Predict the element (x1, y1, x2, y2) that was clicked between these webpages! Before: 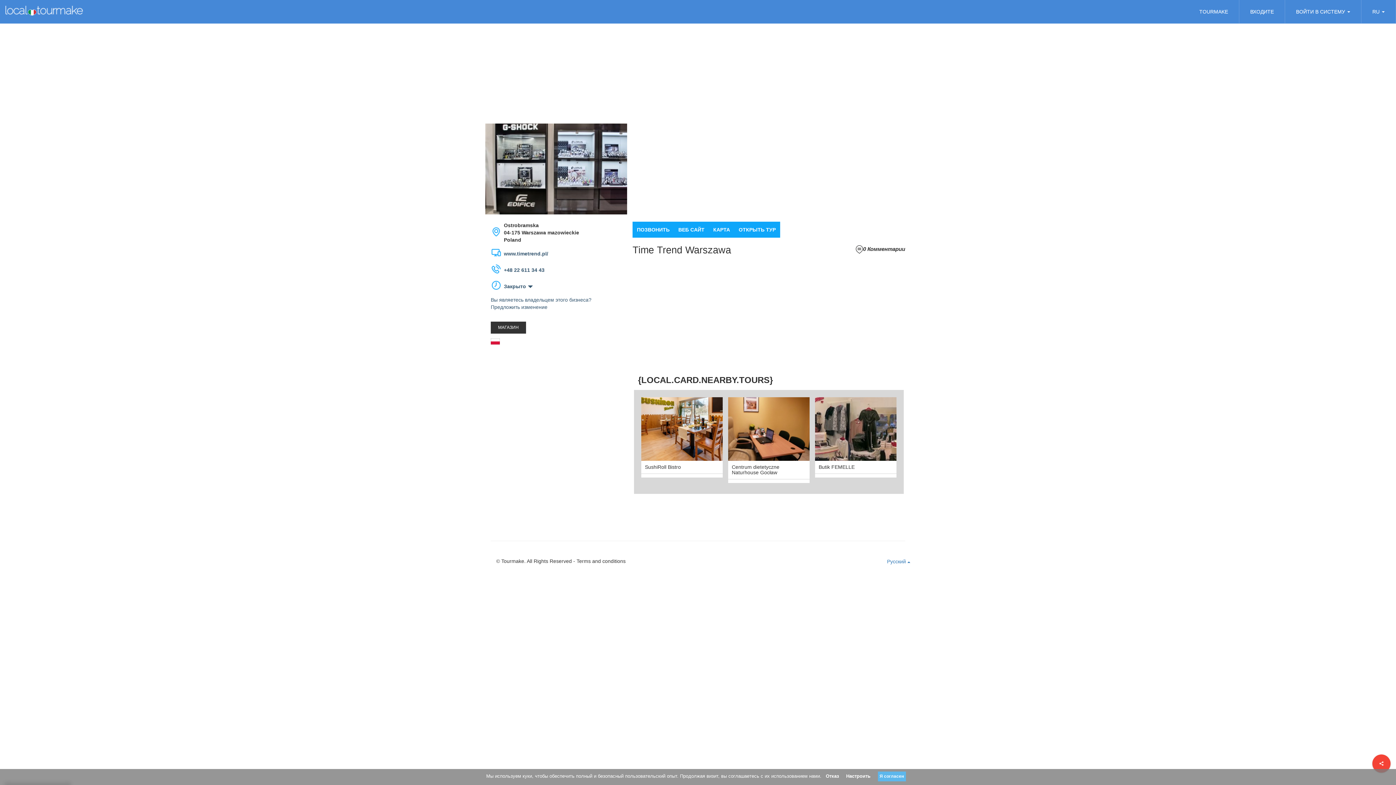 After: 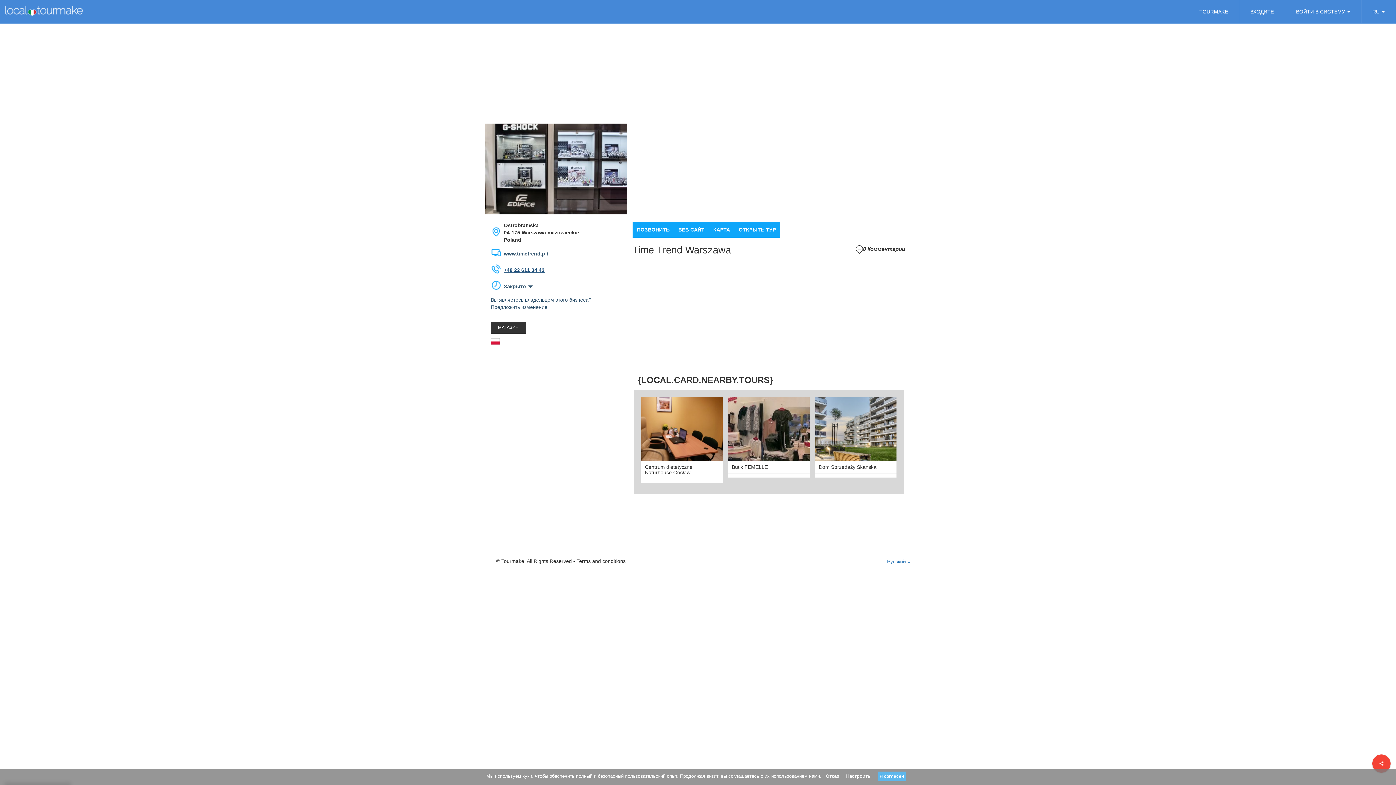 Action: bbox: (504, 267, 544, 272) label: +48 22 611 34 43